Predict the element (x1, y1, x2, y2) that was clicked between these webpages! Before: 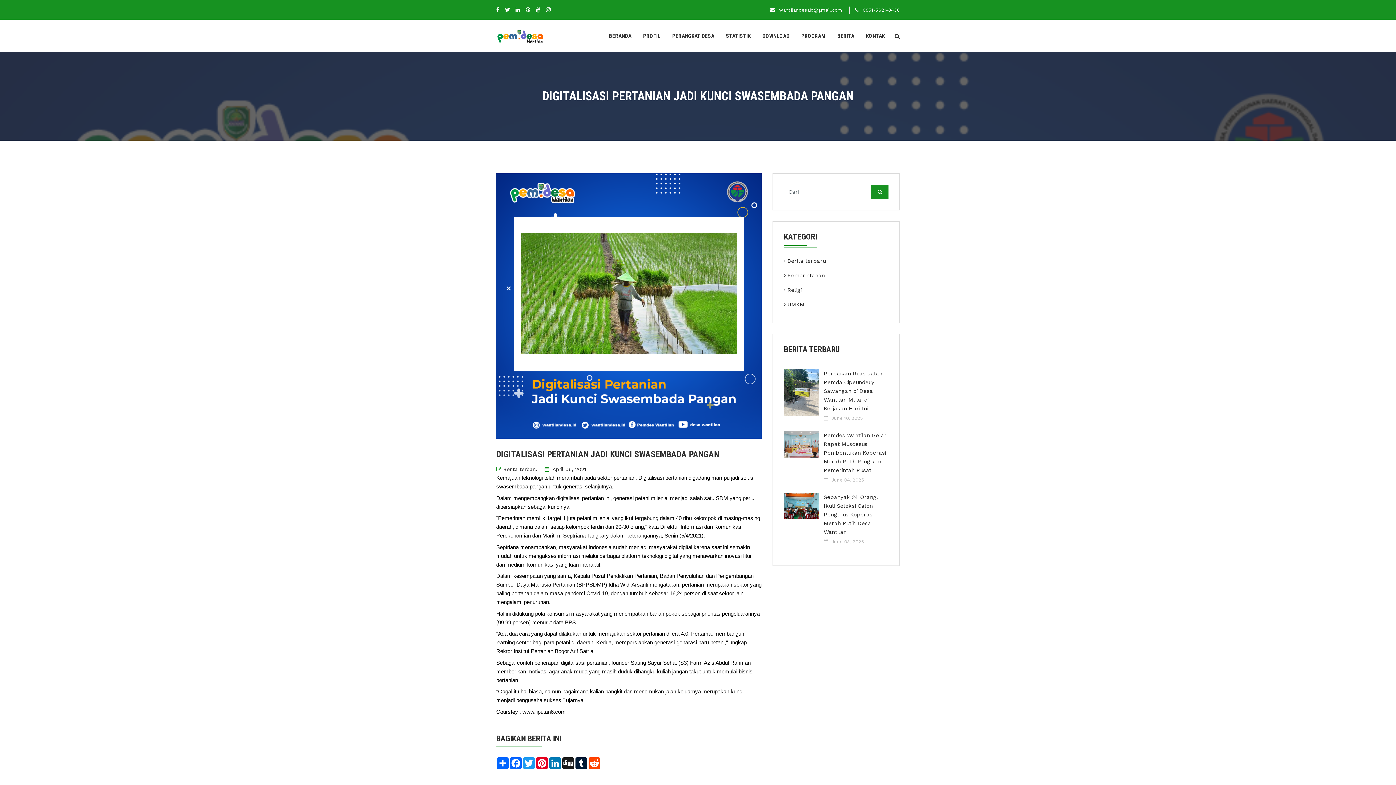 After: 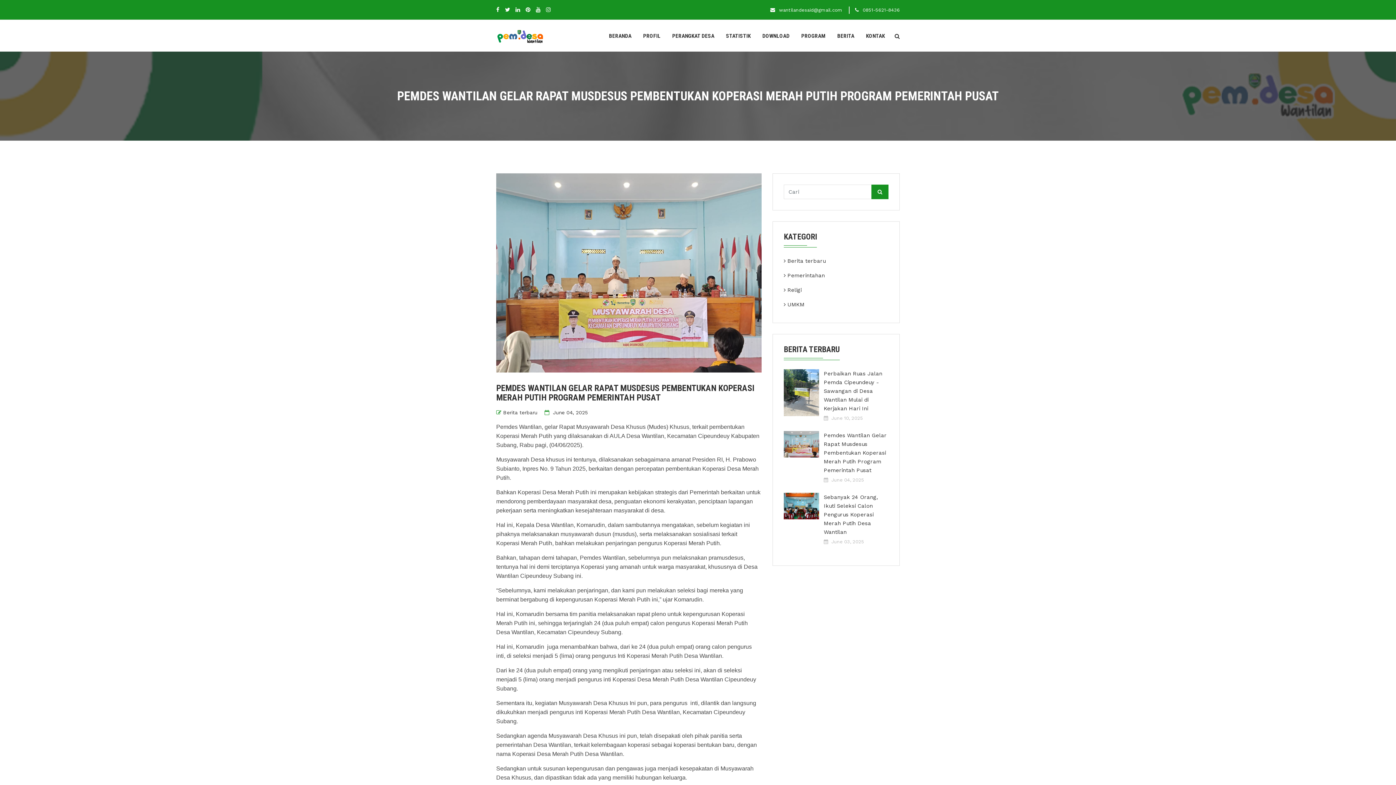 Action: bbox: (784, 440, 819, 447)